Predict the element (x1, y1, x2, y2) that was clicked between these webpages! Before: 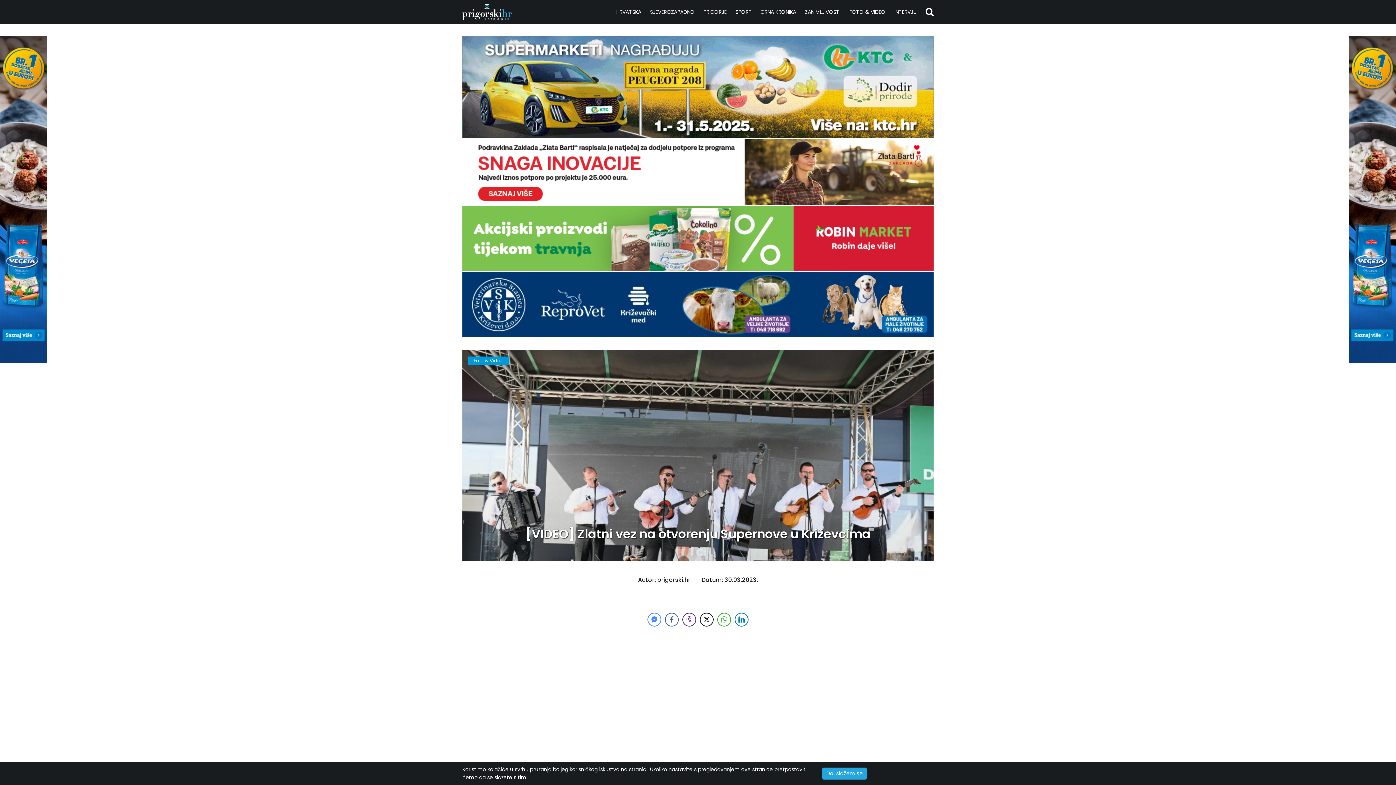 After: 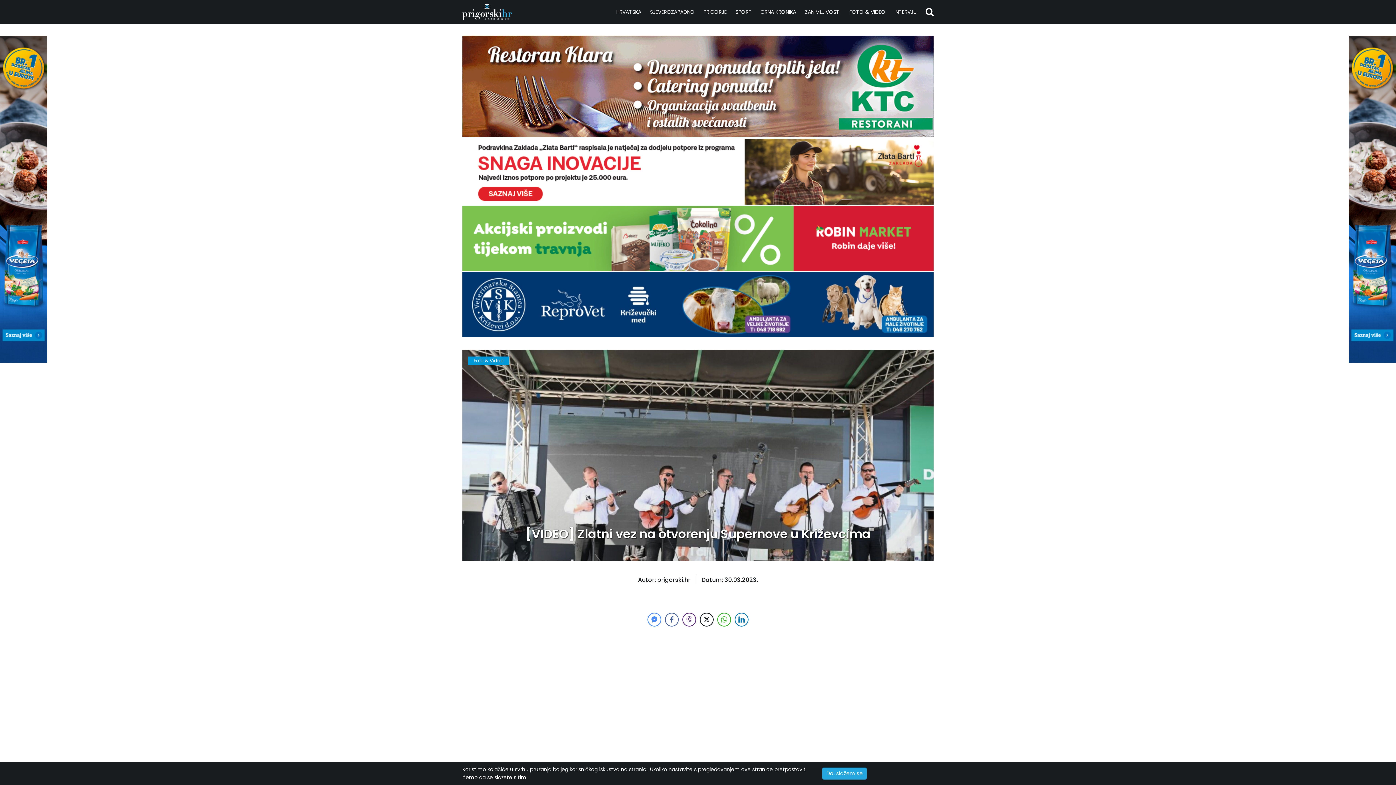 Action: bbox: (462, 132, 933, 140)